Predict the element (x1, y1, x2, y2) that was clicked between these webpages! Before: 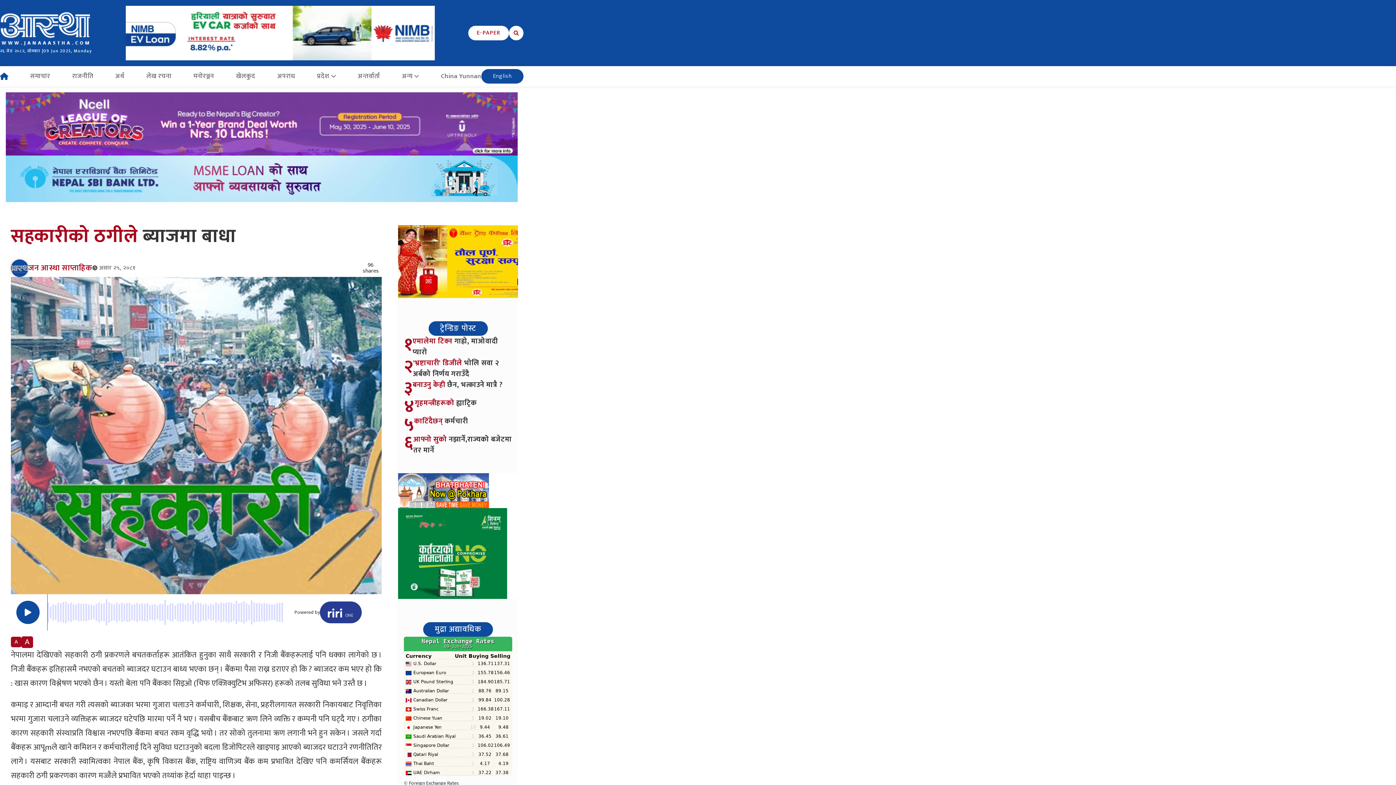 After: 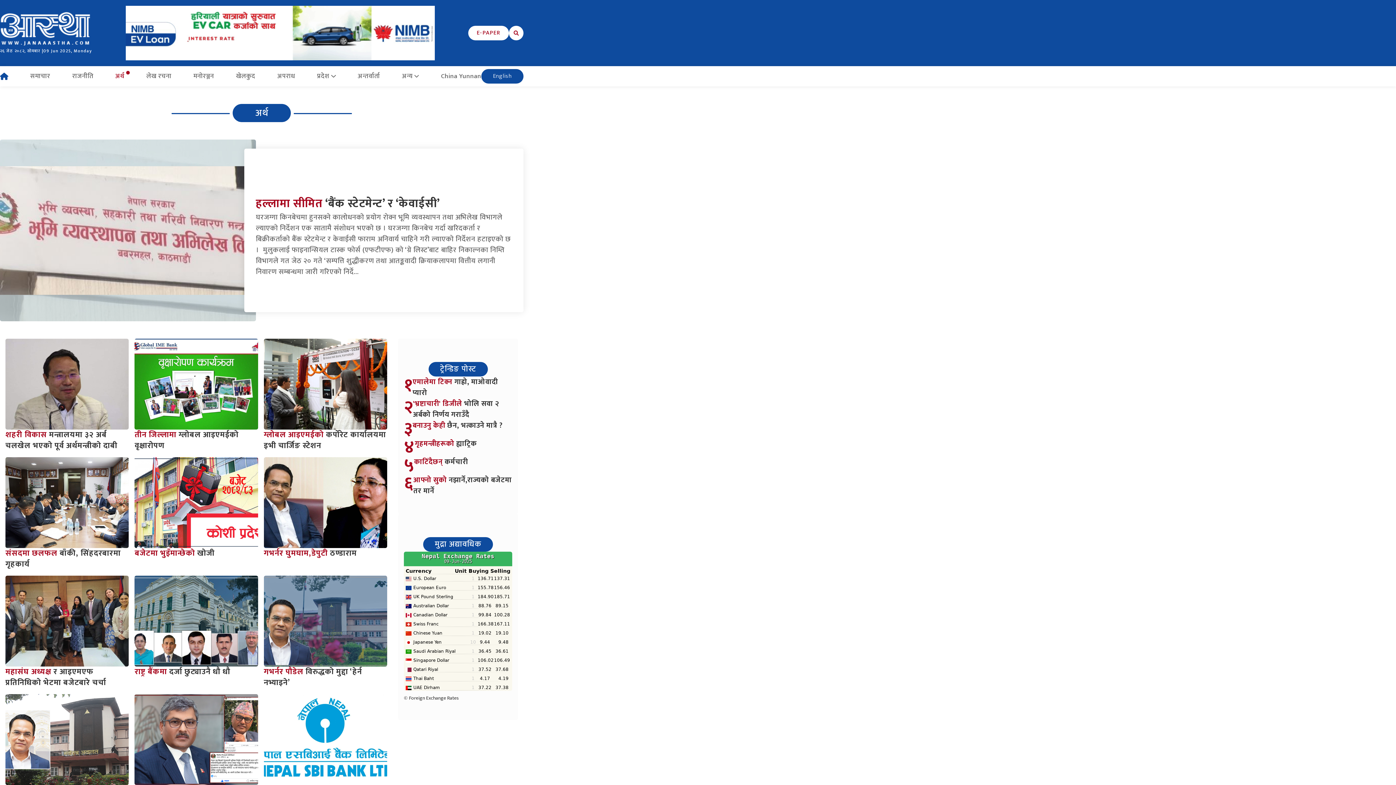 Action: label: अर्थ bbox: (115, 70, 124, 81)